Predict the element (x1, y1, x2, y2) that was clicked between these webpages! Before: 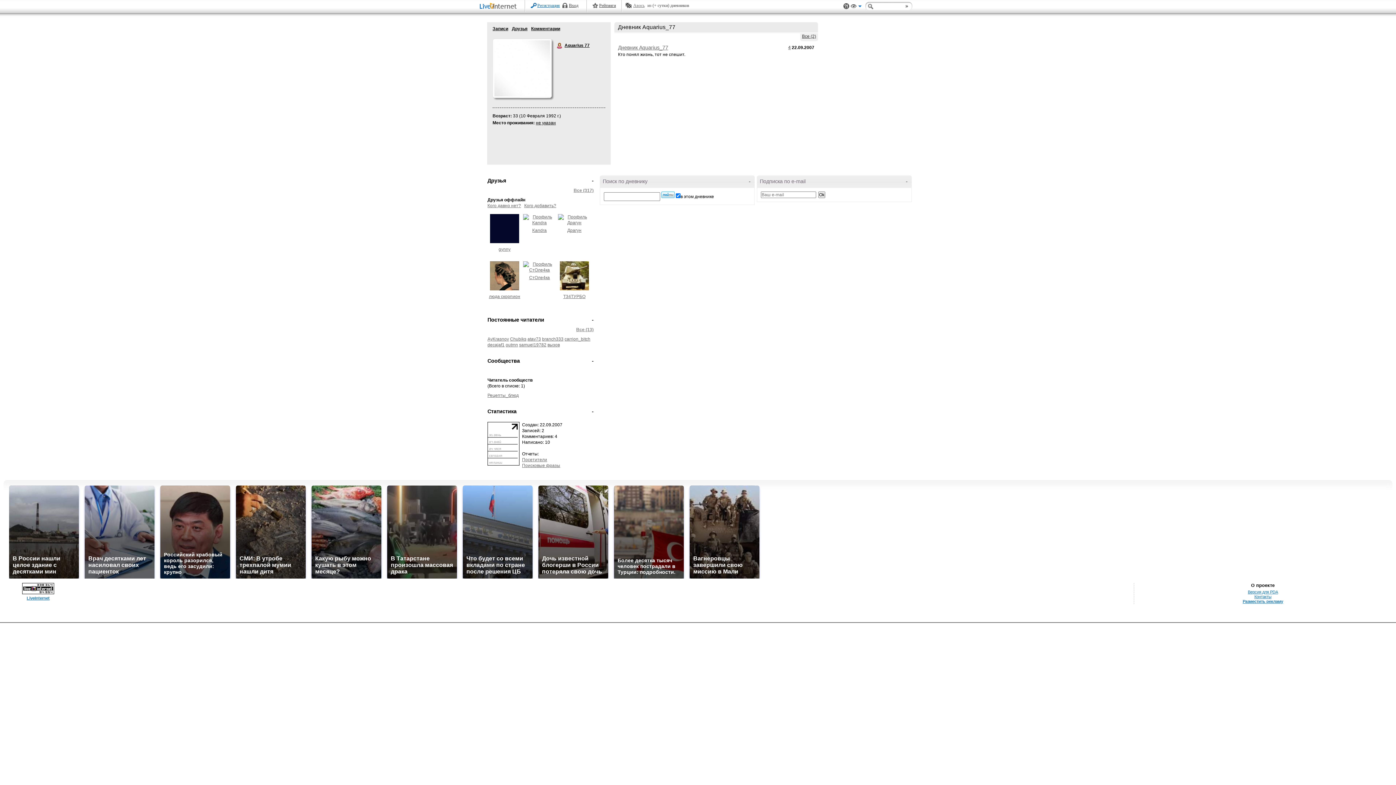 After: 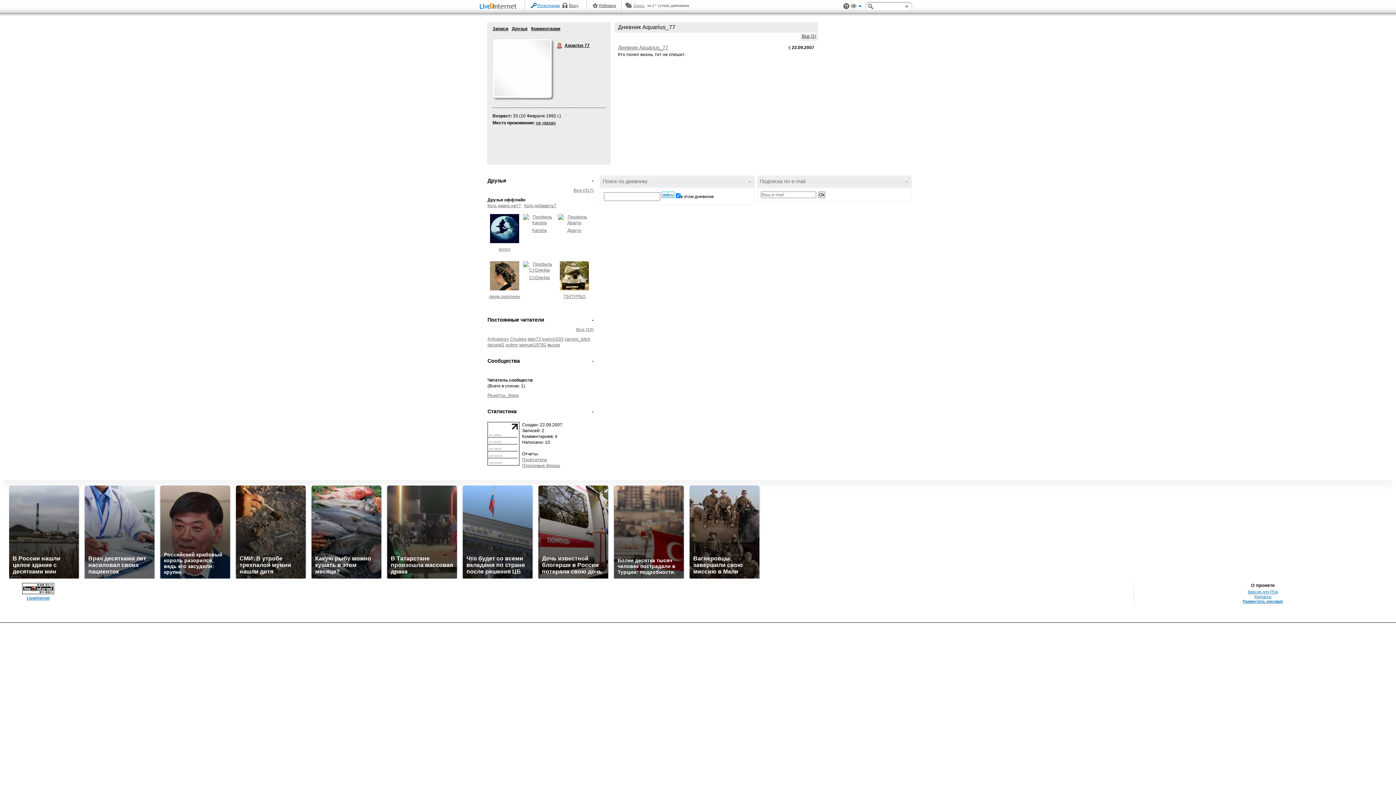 Action: bbox: (487, 461, 519, 466)